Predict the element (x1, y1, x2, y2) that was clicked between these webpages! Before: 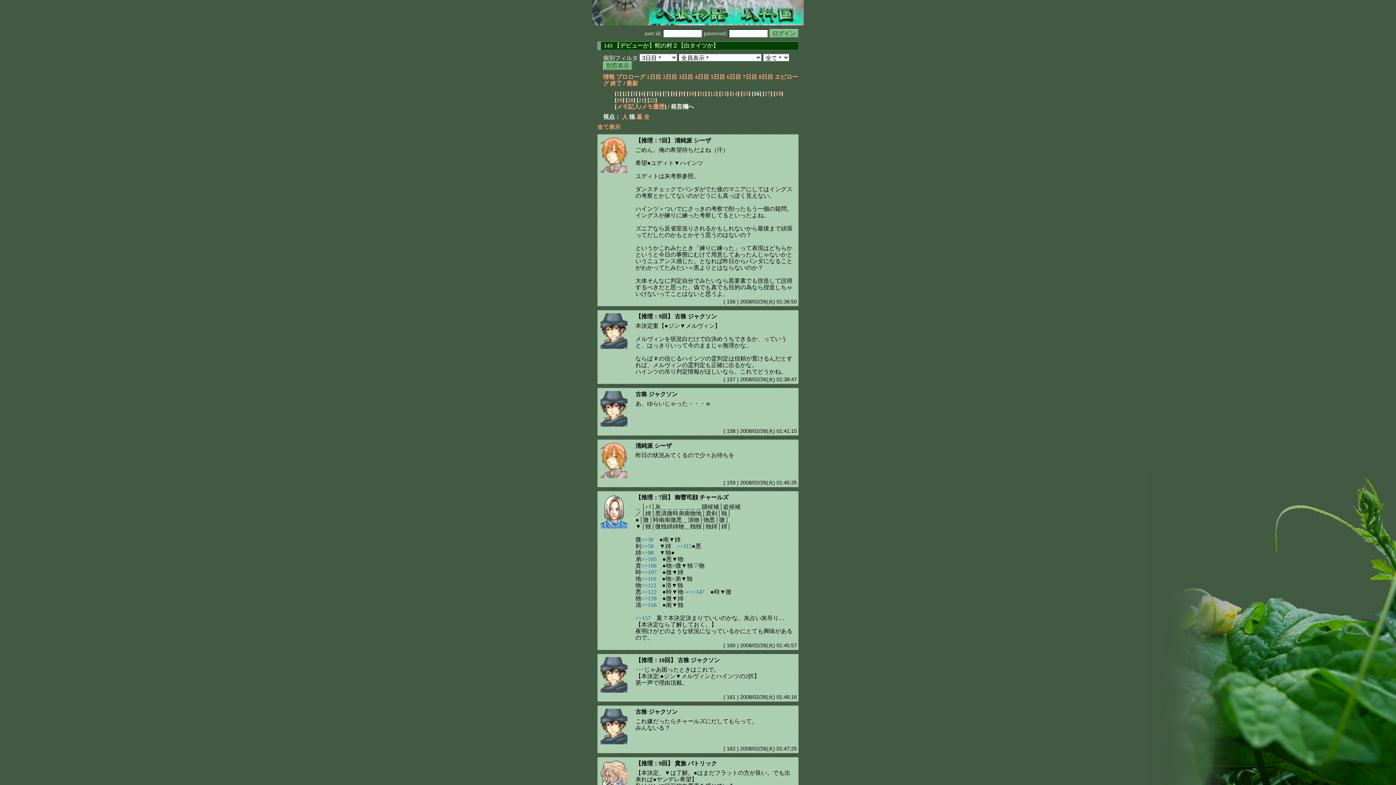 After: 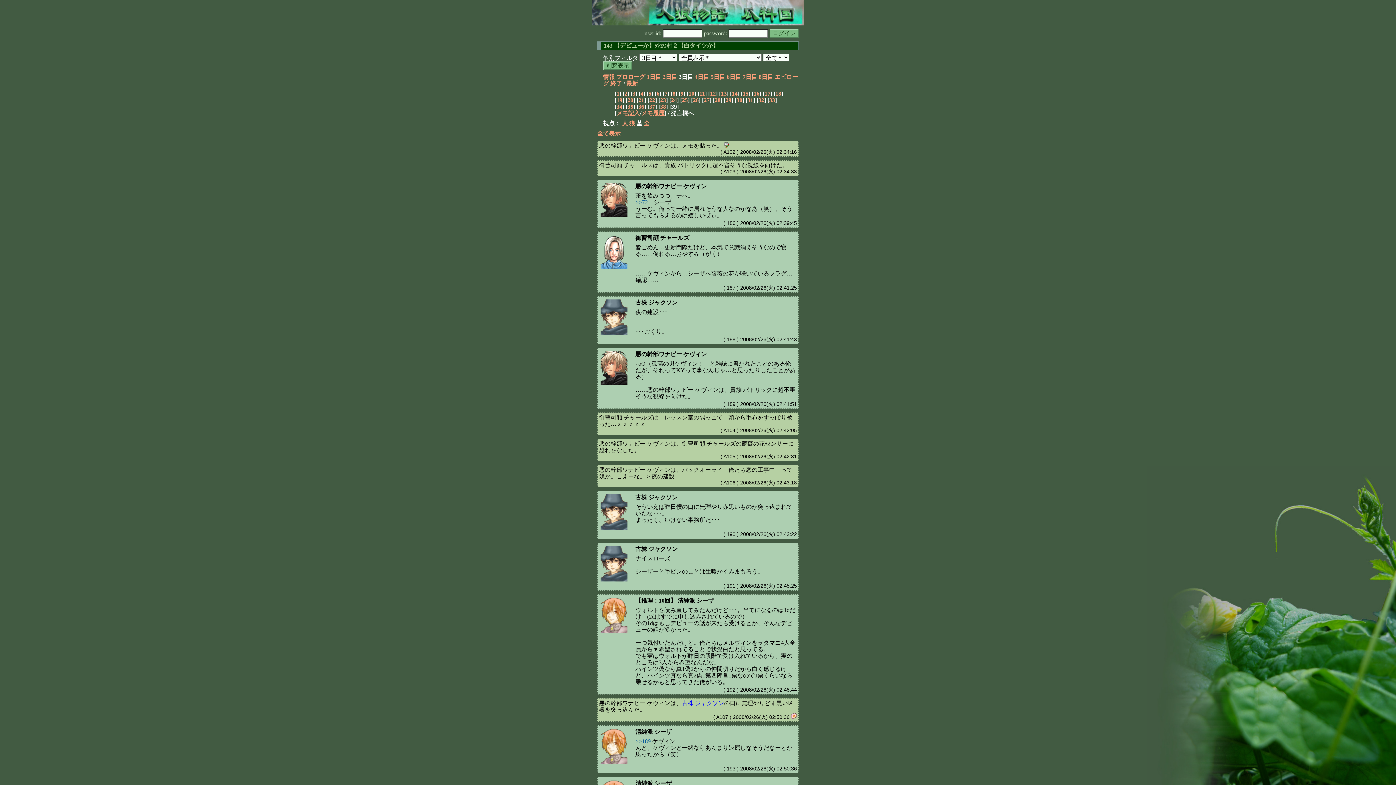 Action: bbox: (636, 113, 642, 120) label: 墓